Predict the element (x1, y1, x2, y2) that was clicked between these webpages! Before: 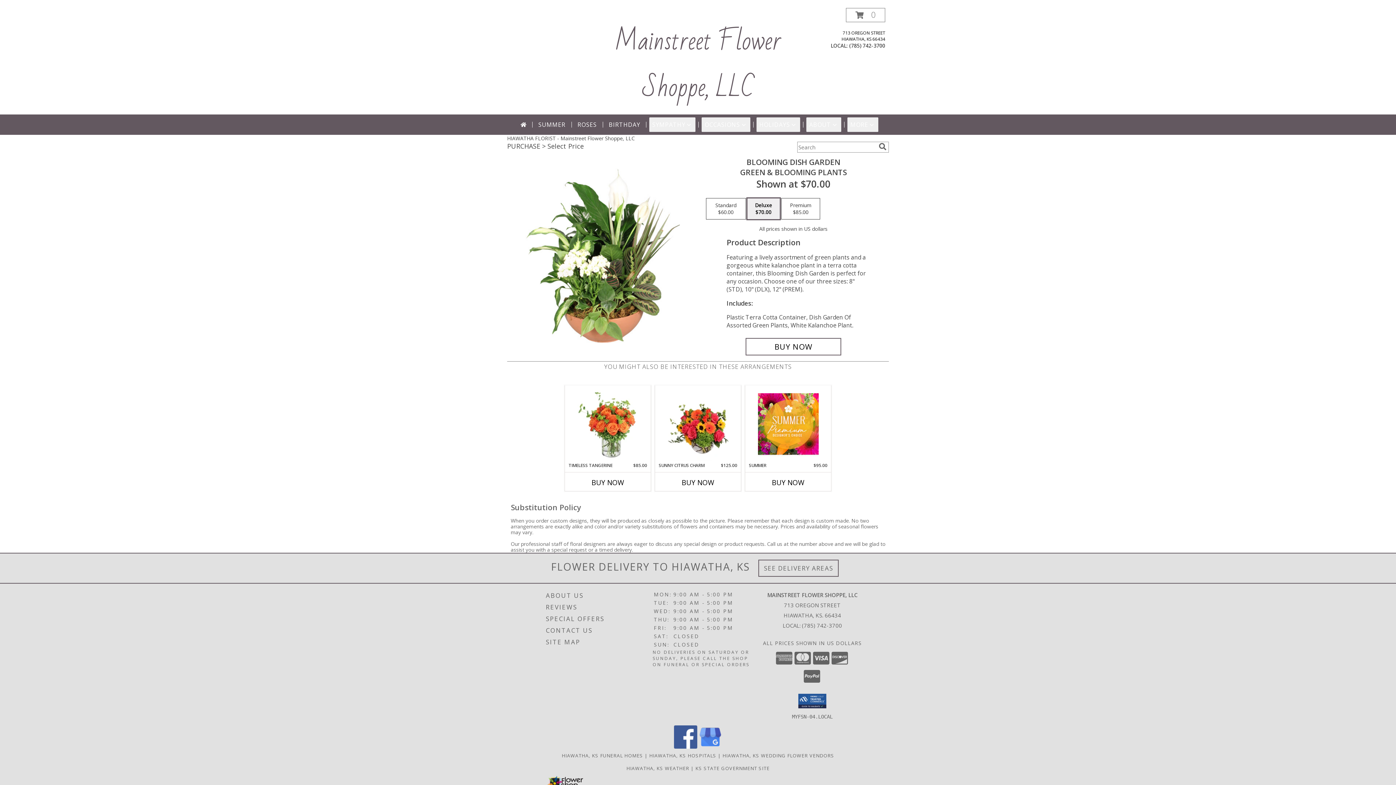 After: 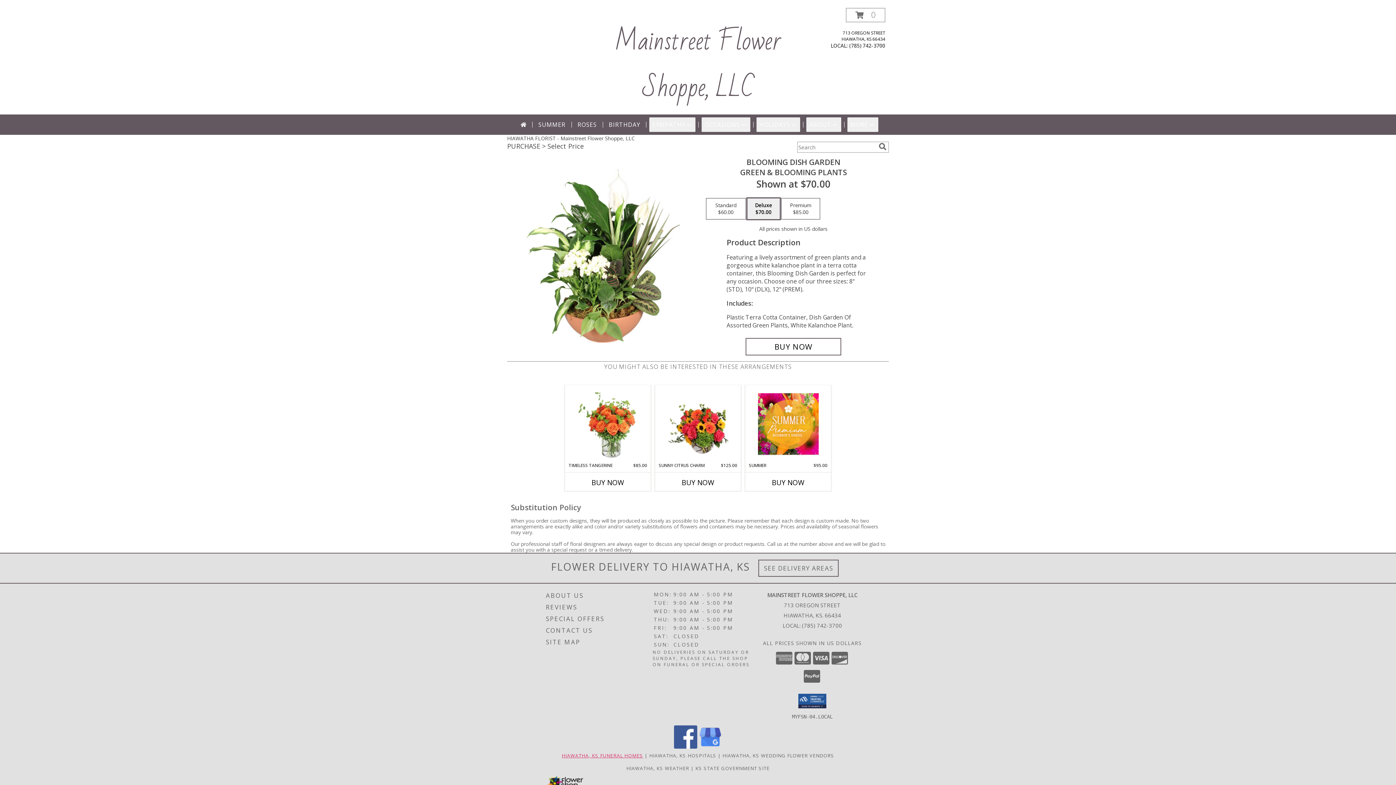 Action: label: Hiawatha, KS Funeral Homes (opens in new window) bbox: (561, 752, 643, 759)